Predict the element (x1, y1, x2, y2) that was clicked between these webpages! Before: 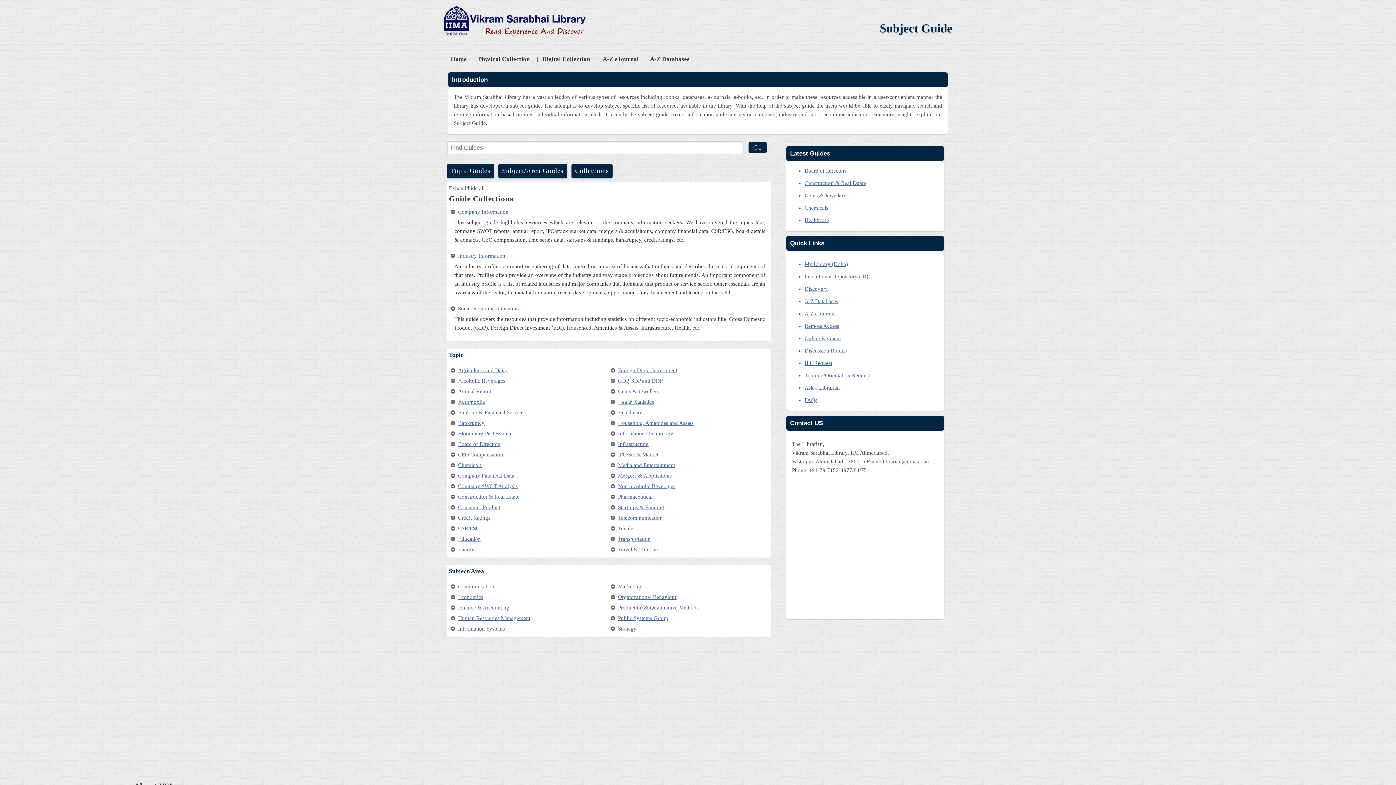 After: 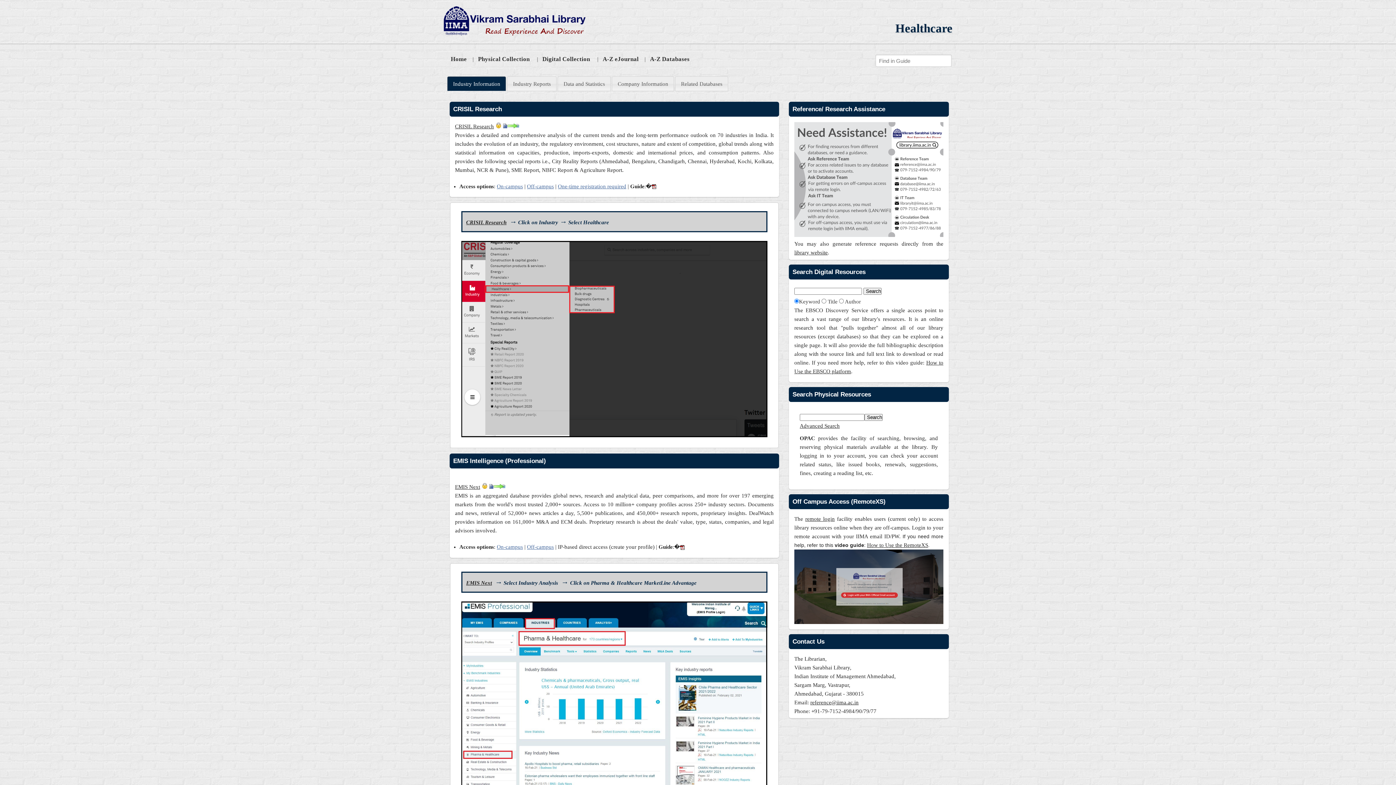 Action: label: Healthcare bbox: (804, 217, 829, 223)